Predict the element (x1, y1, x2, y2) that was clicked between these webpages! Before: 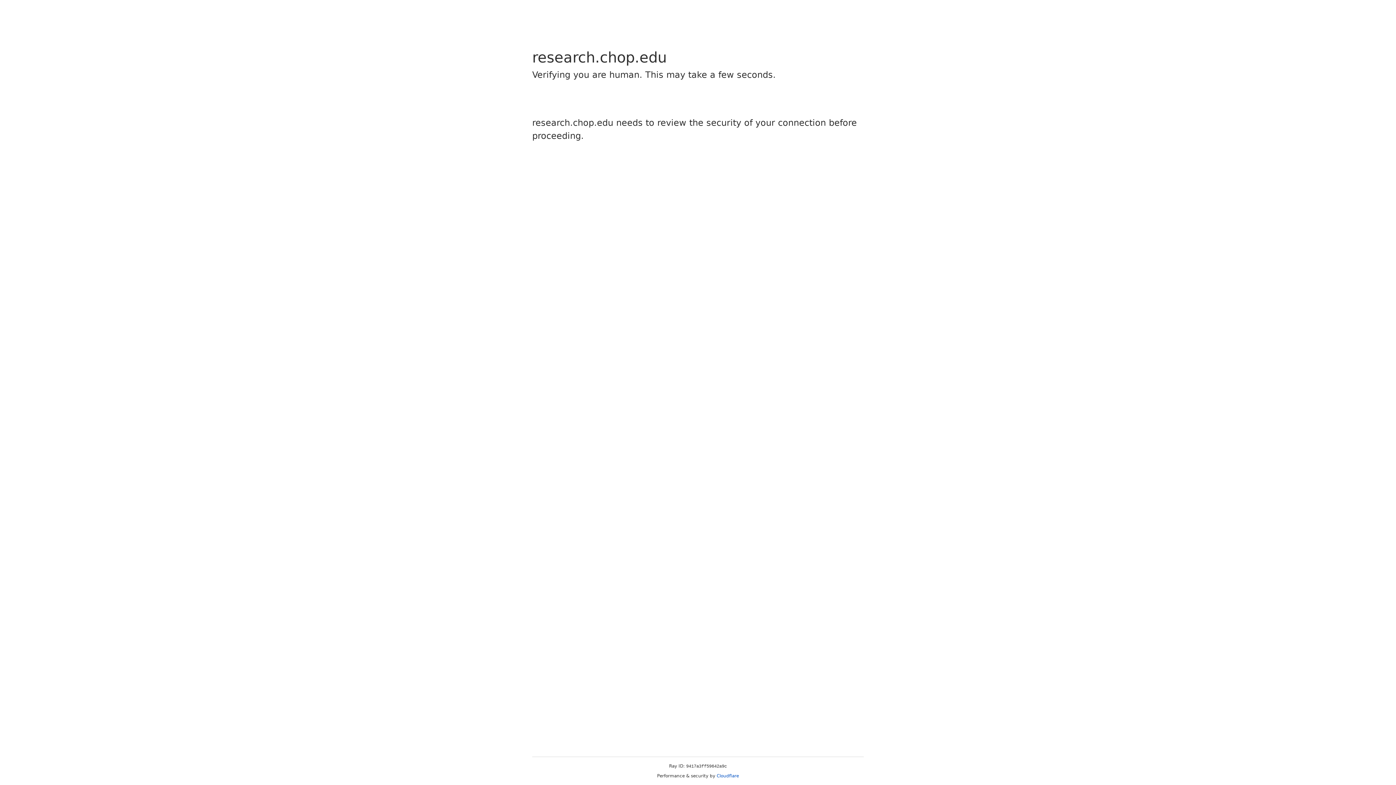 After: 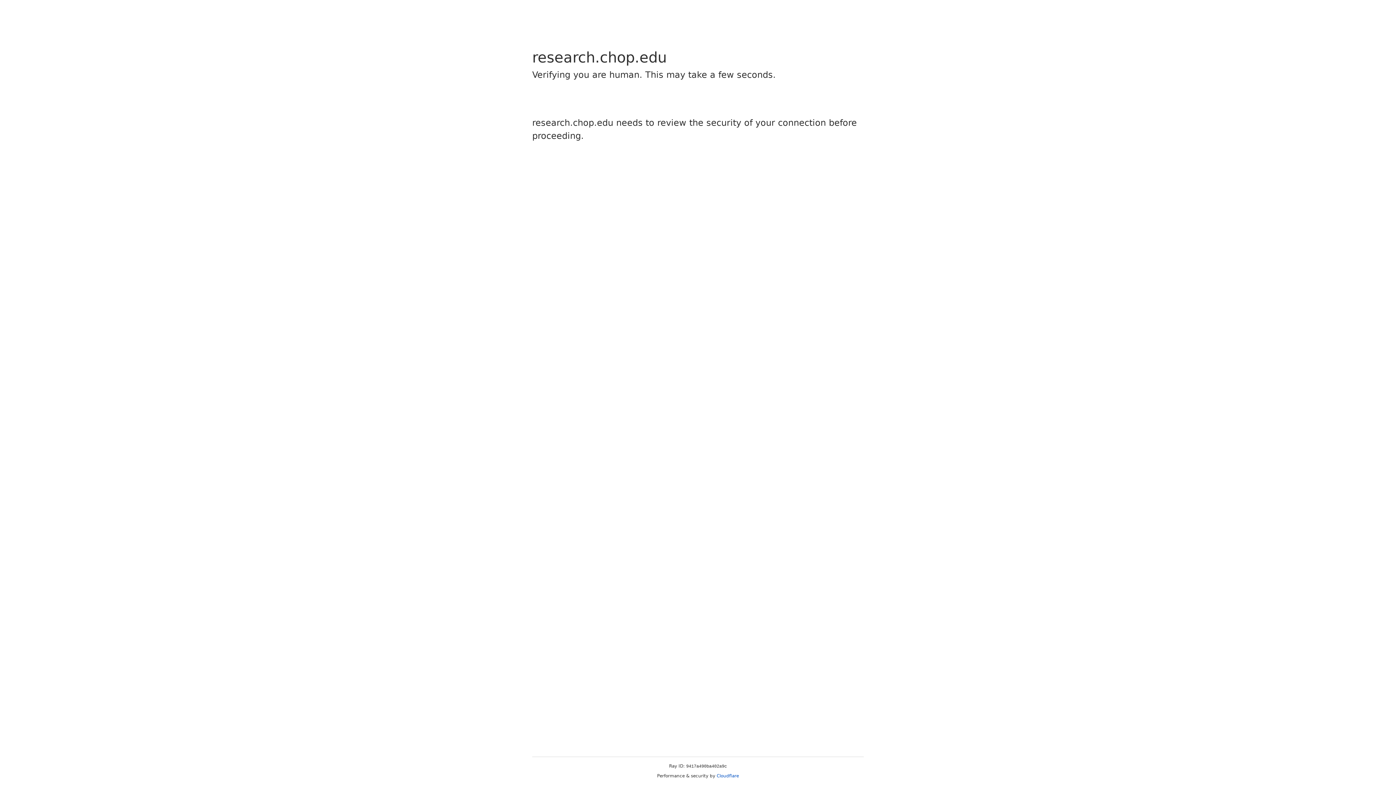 Action: label: Cloudflare bbox: (716, 773, 739, 778)